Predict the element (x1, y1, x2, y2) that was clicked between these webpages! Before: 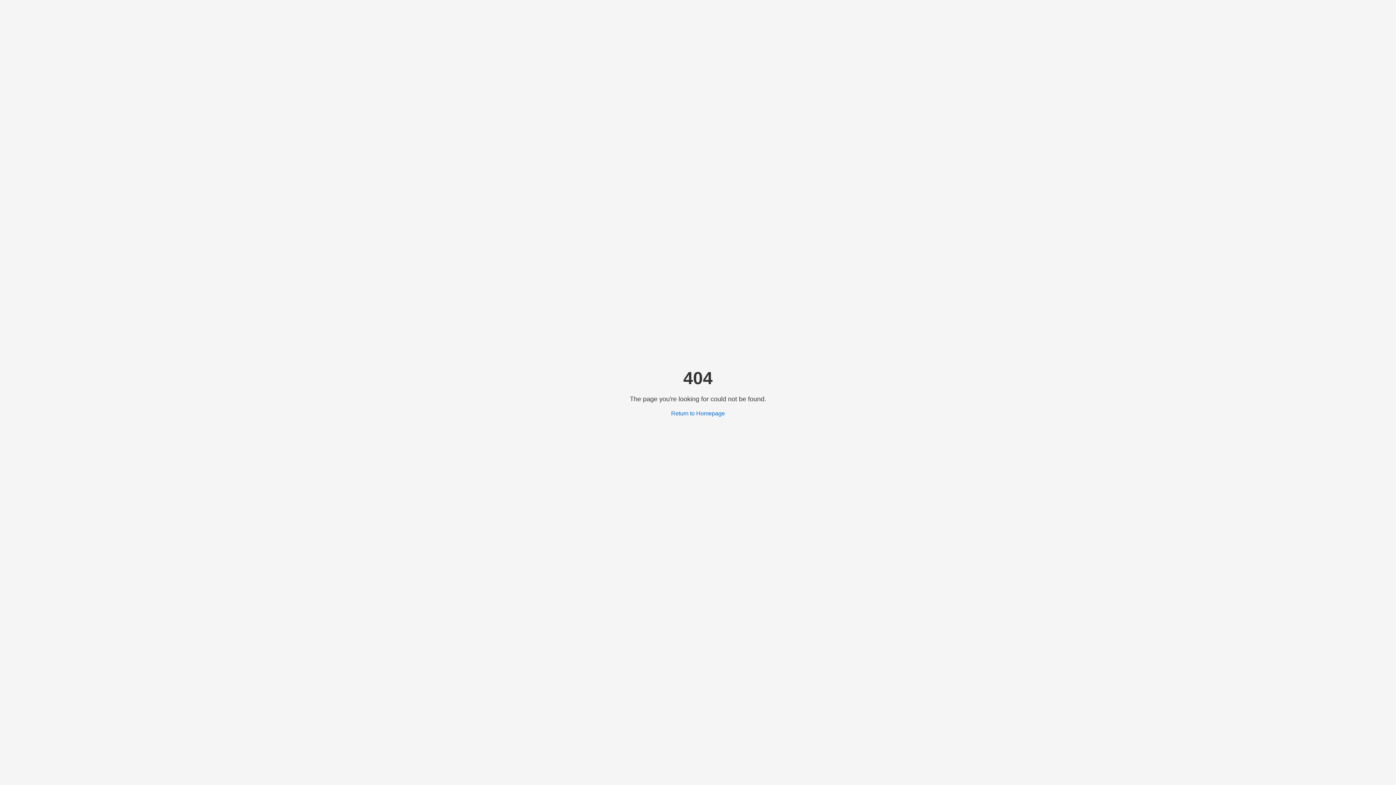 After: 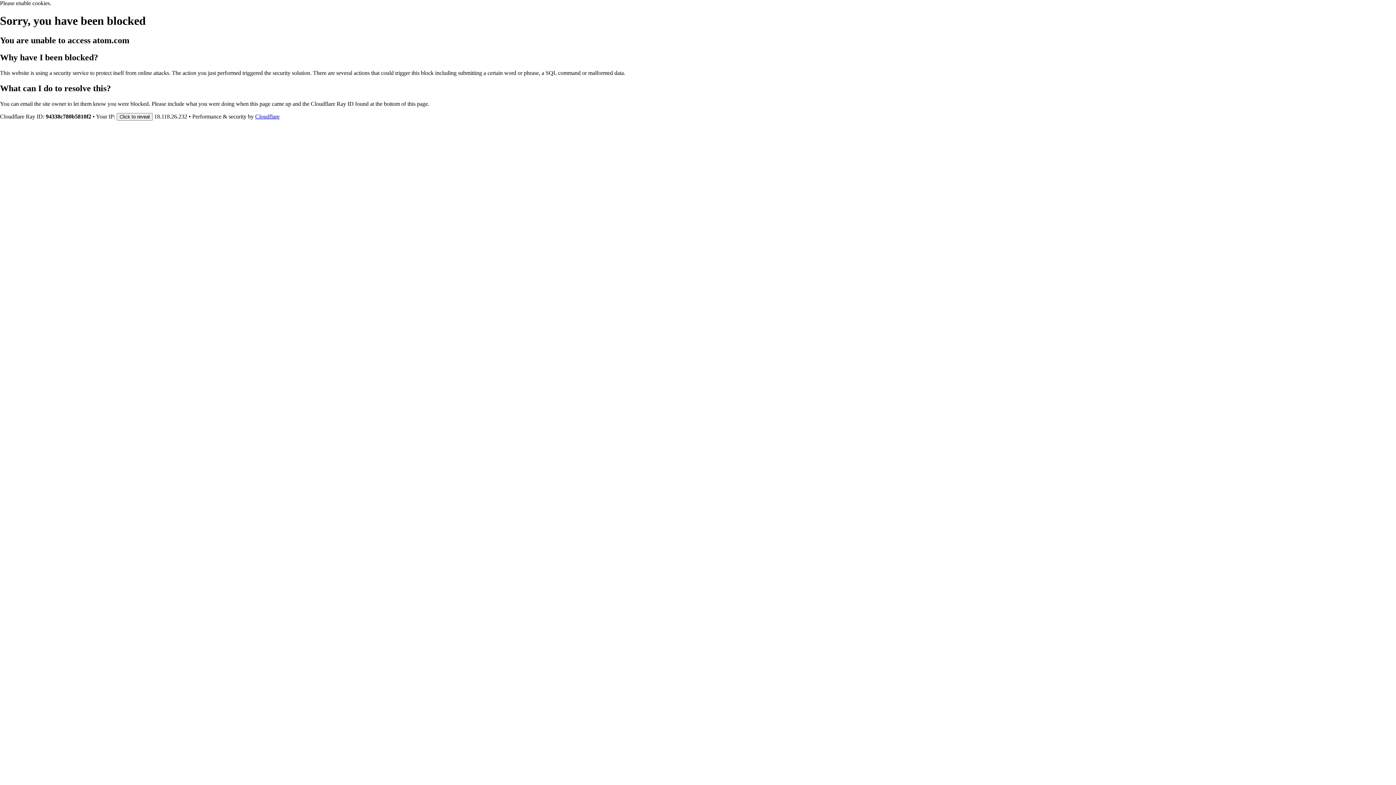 Action: bbox: (671, 410, 725, 416) label: Return to Homepage